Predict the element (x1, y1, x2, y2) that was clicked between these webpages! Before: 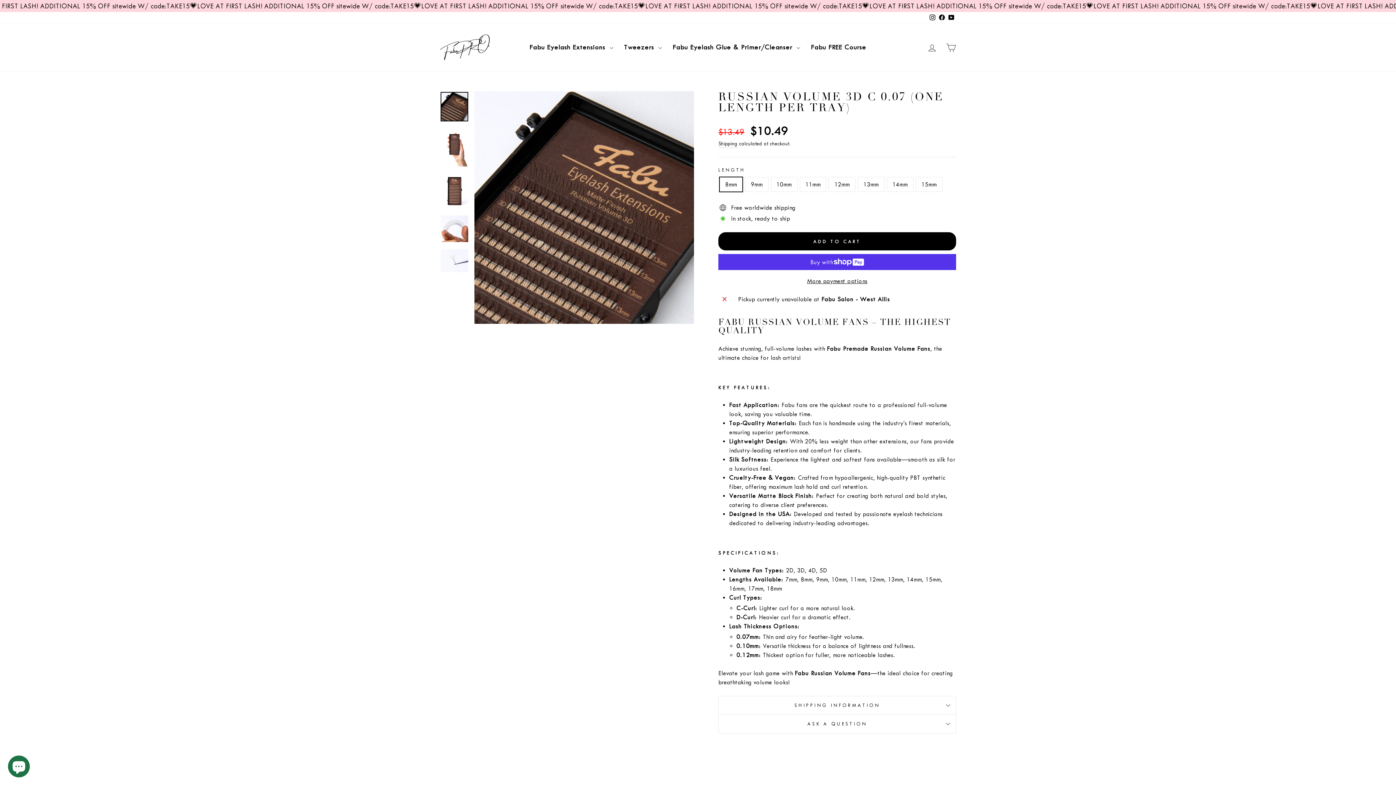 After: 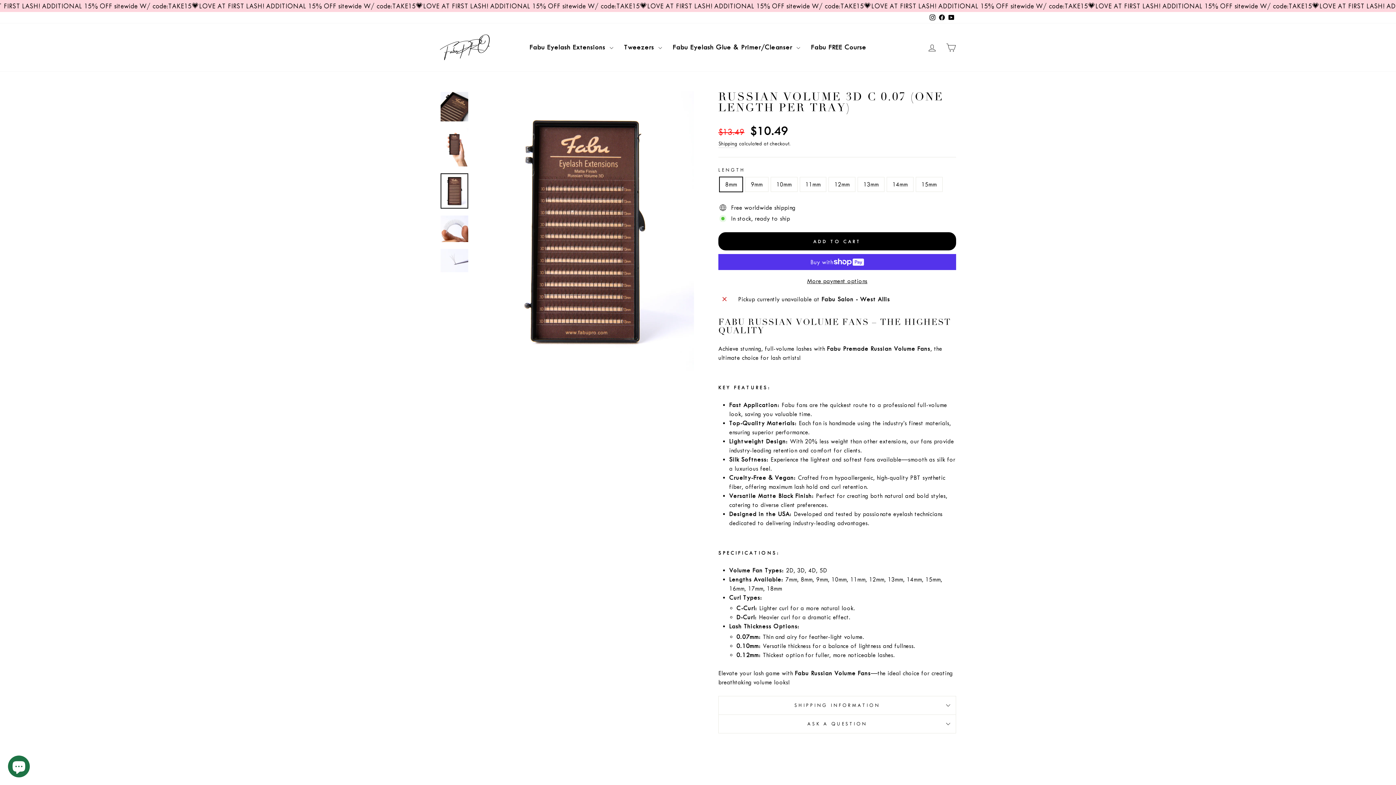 Action: bbox: (440, 173, 468, 208)